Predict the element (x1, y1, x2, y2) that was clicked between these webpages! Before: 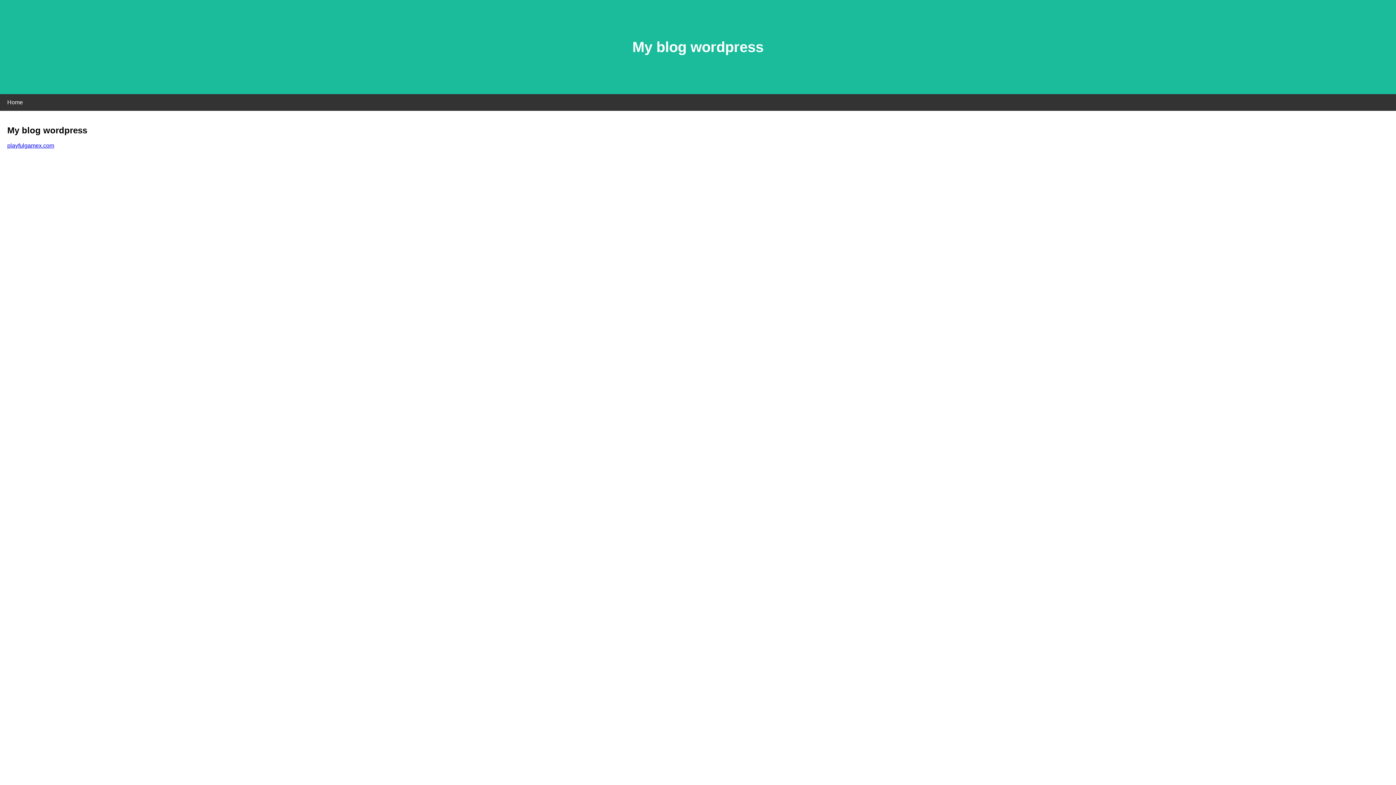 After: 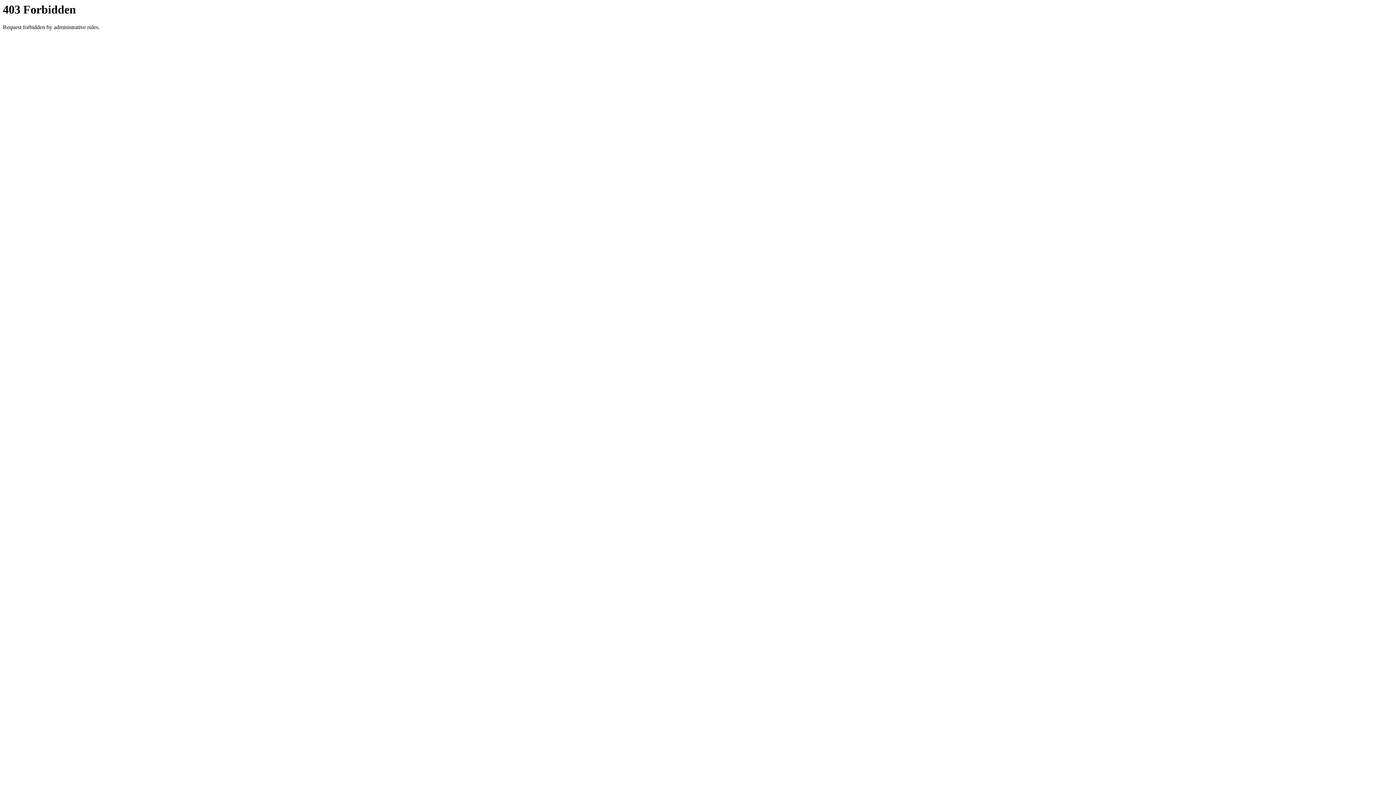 Action: bbox: (7, 142, 54, 148) label: playfulgamex.com